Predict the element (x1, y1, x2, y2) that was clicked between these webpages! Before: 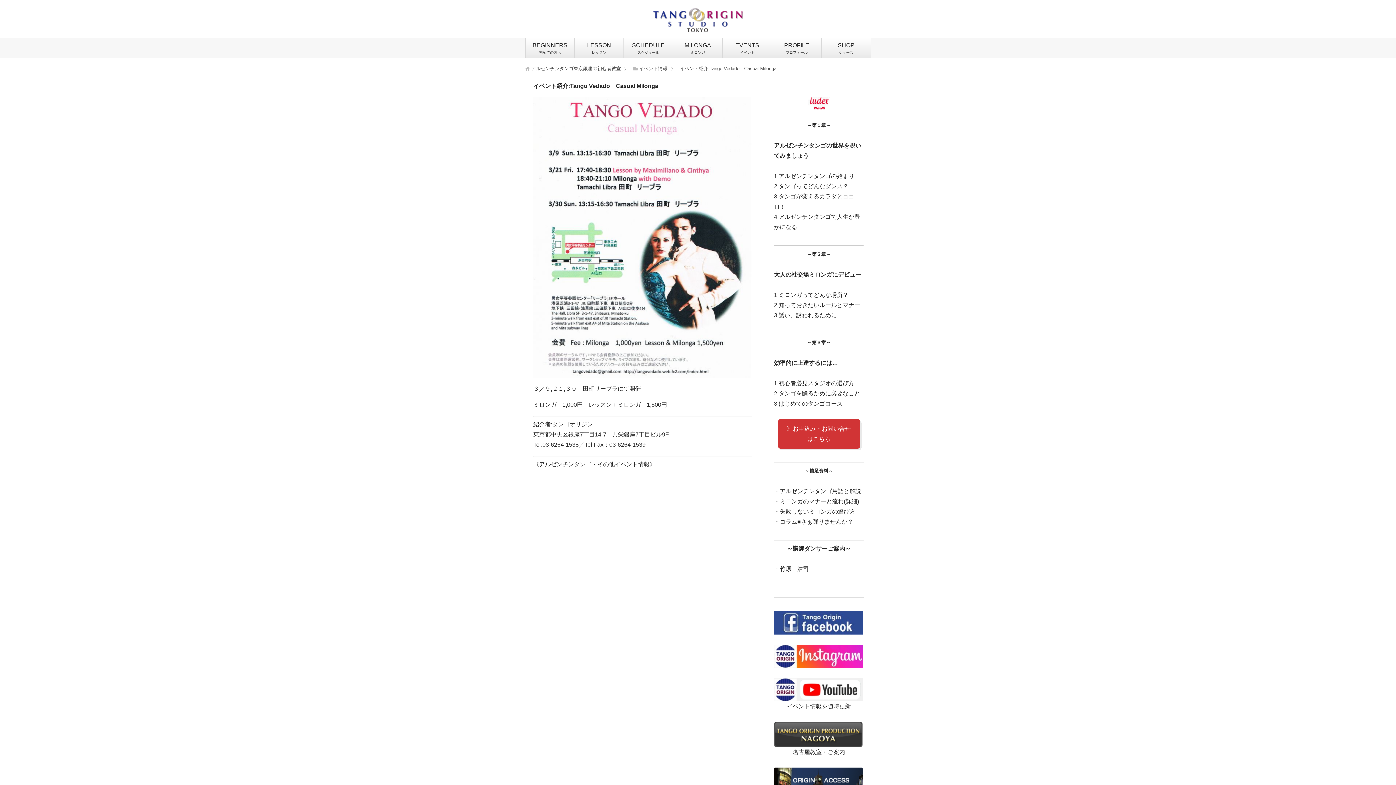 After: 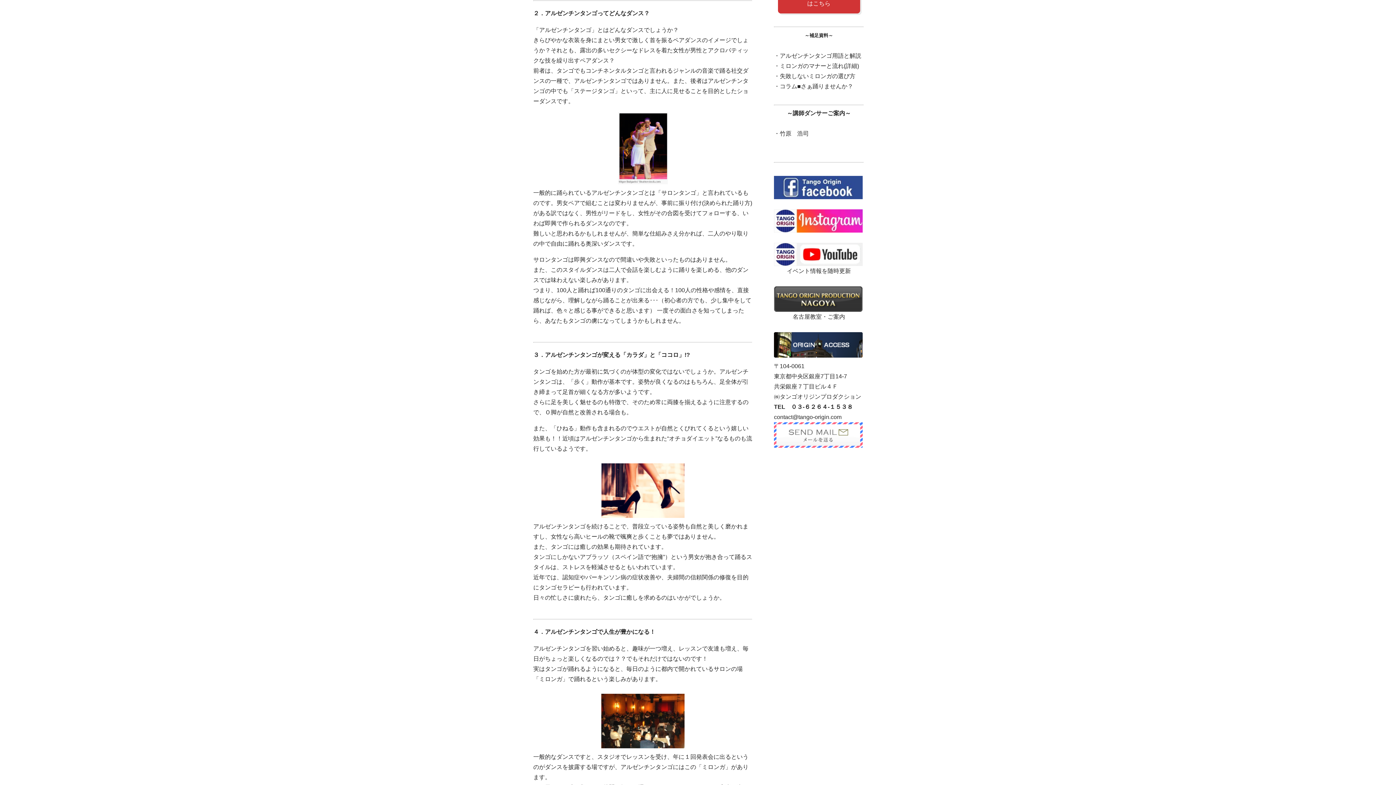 Action: label: 2.タンゴってどんなダンス？ bbox: (774, 183, 848, 189)